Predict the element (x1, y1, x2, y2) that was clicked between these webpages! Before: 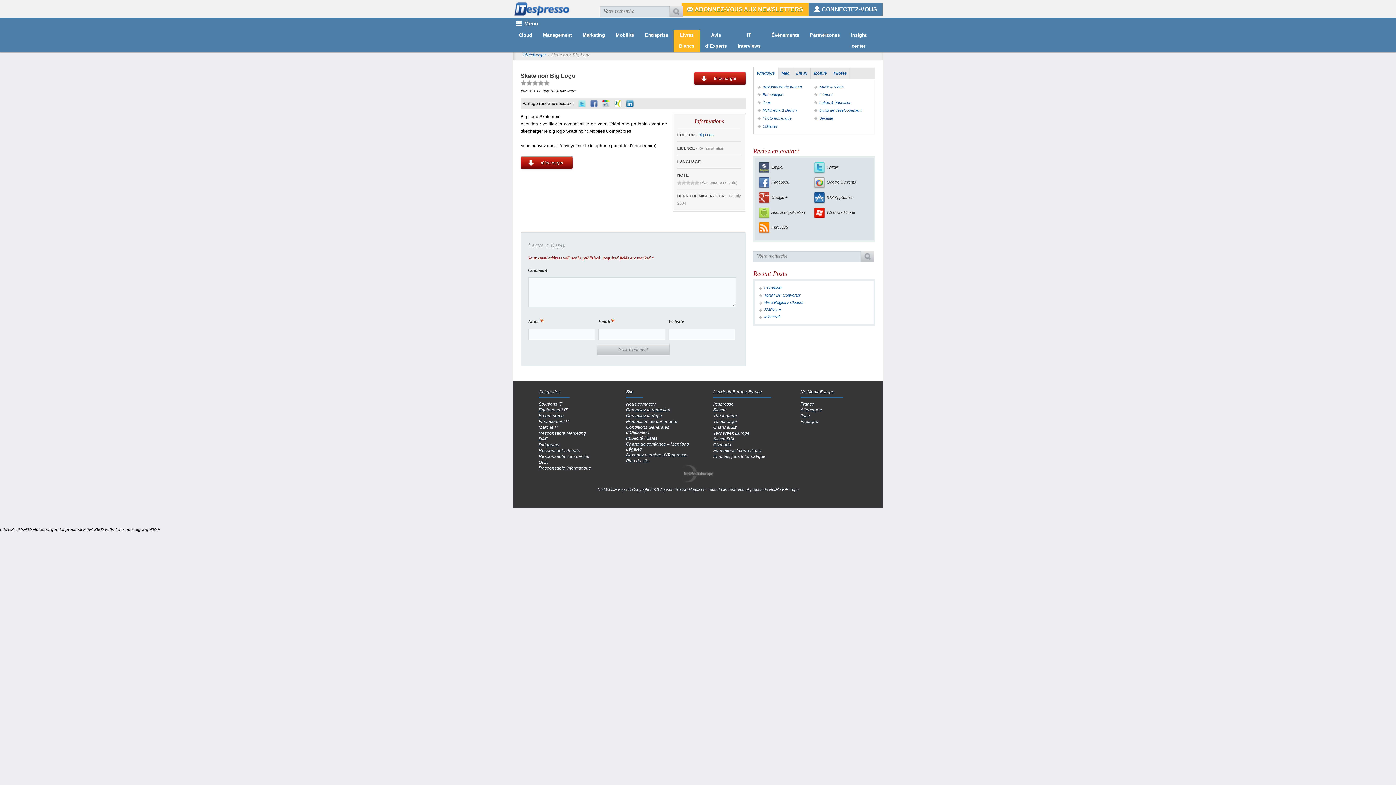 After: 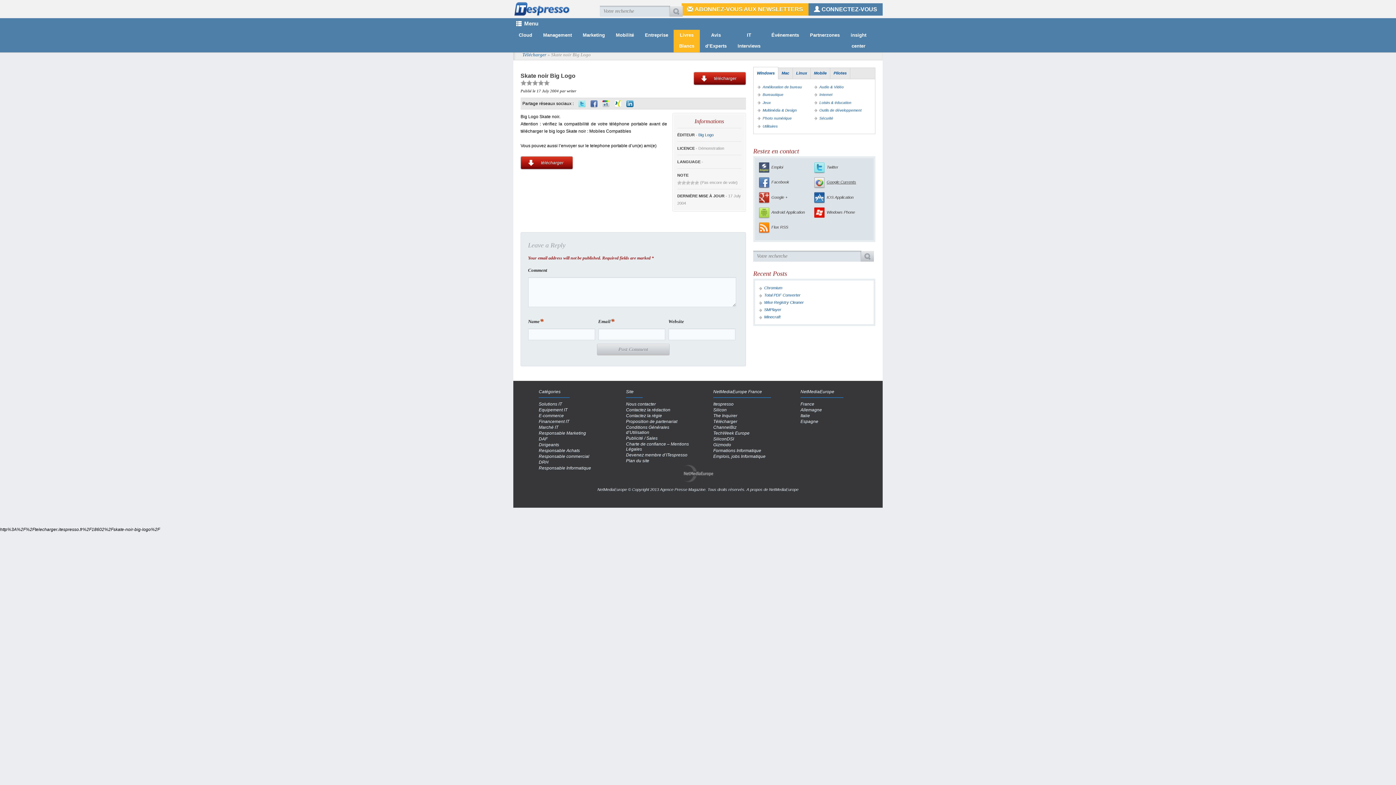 Action: bbox: (814, 179, 856, 191) label: Google Currents